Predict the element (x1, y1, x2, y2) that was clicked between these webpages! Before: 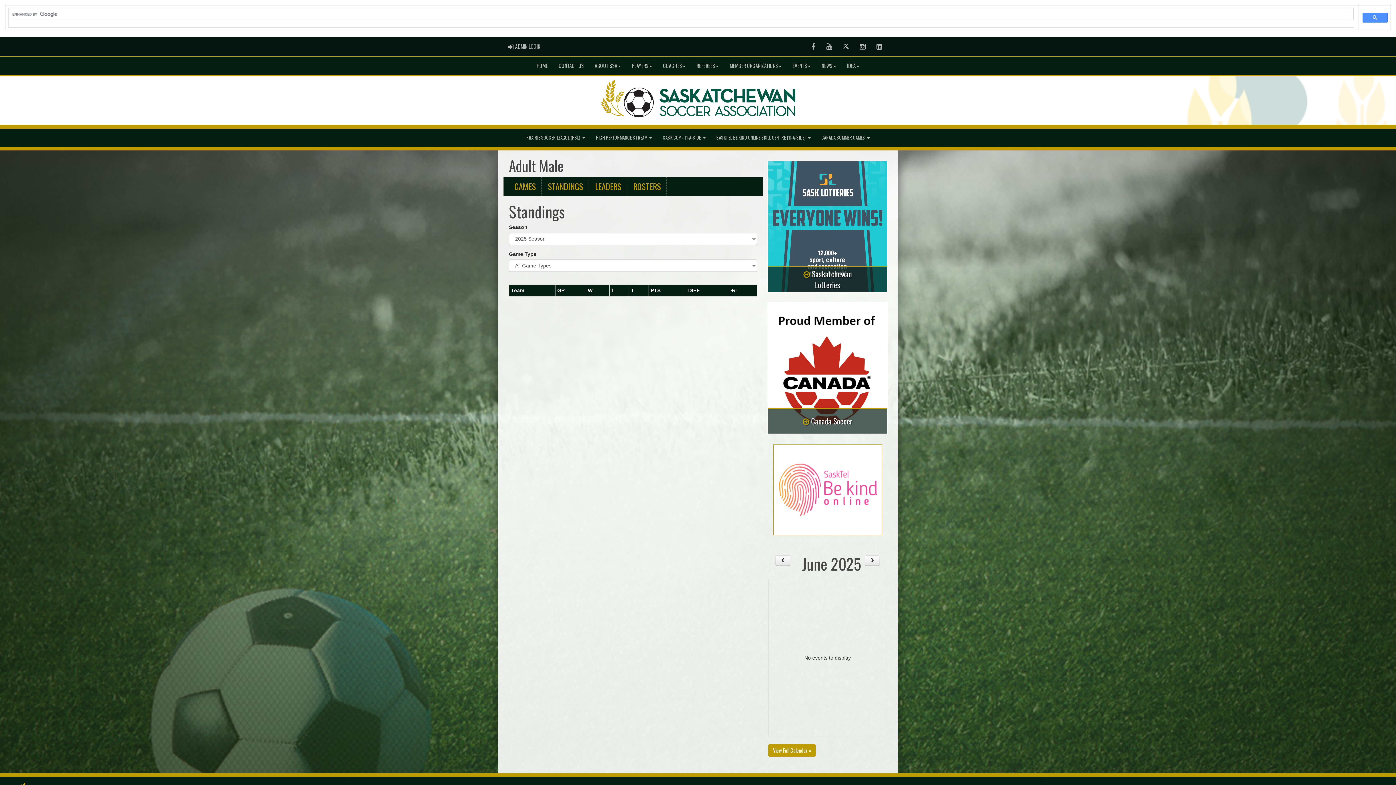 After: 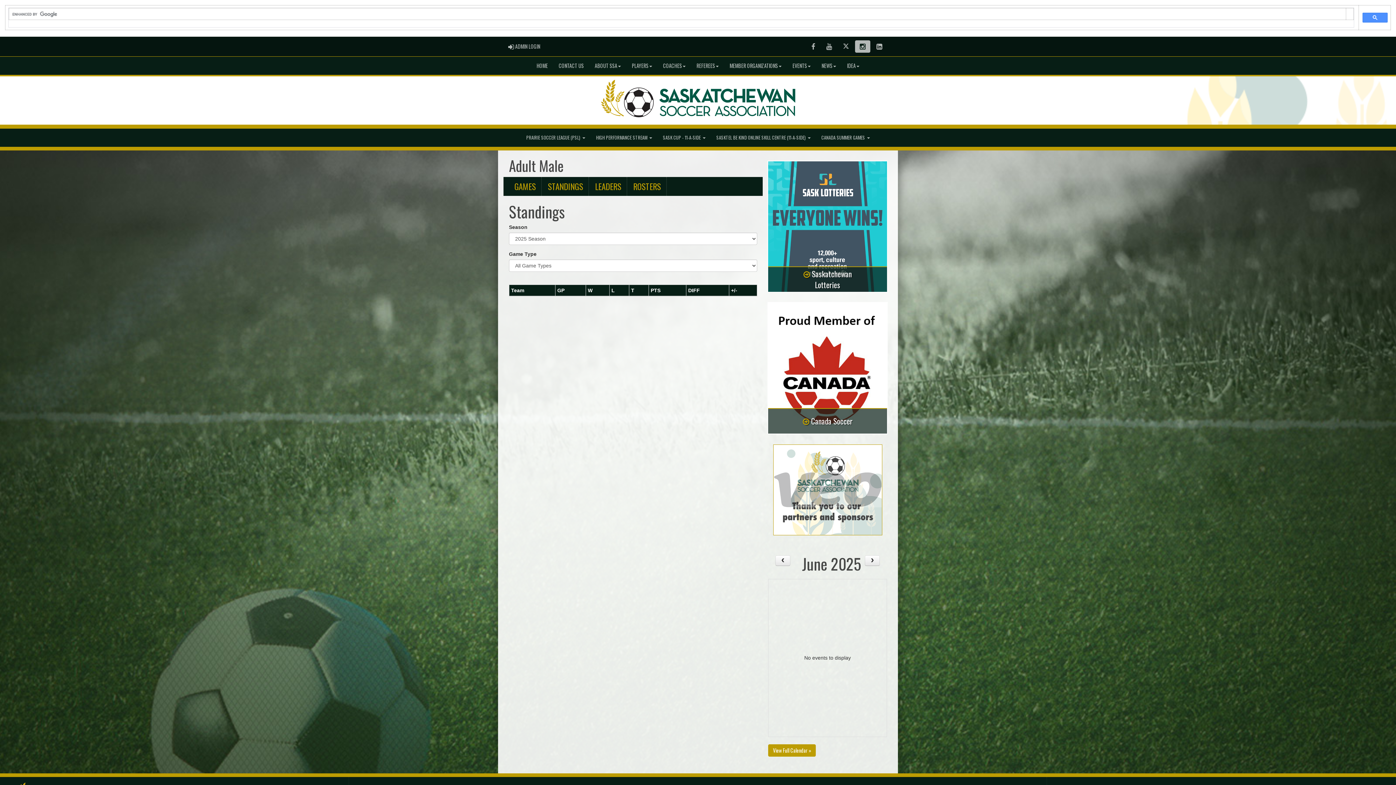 Action: label: Instagram bbox: (855, 40, 870, 52)